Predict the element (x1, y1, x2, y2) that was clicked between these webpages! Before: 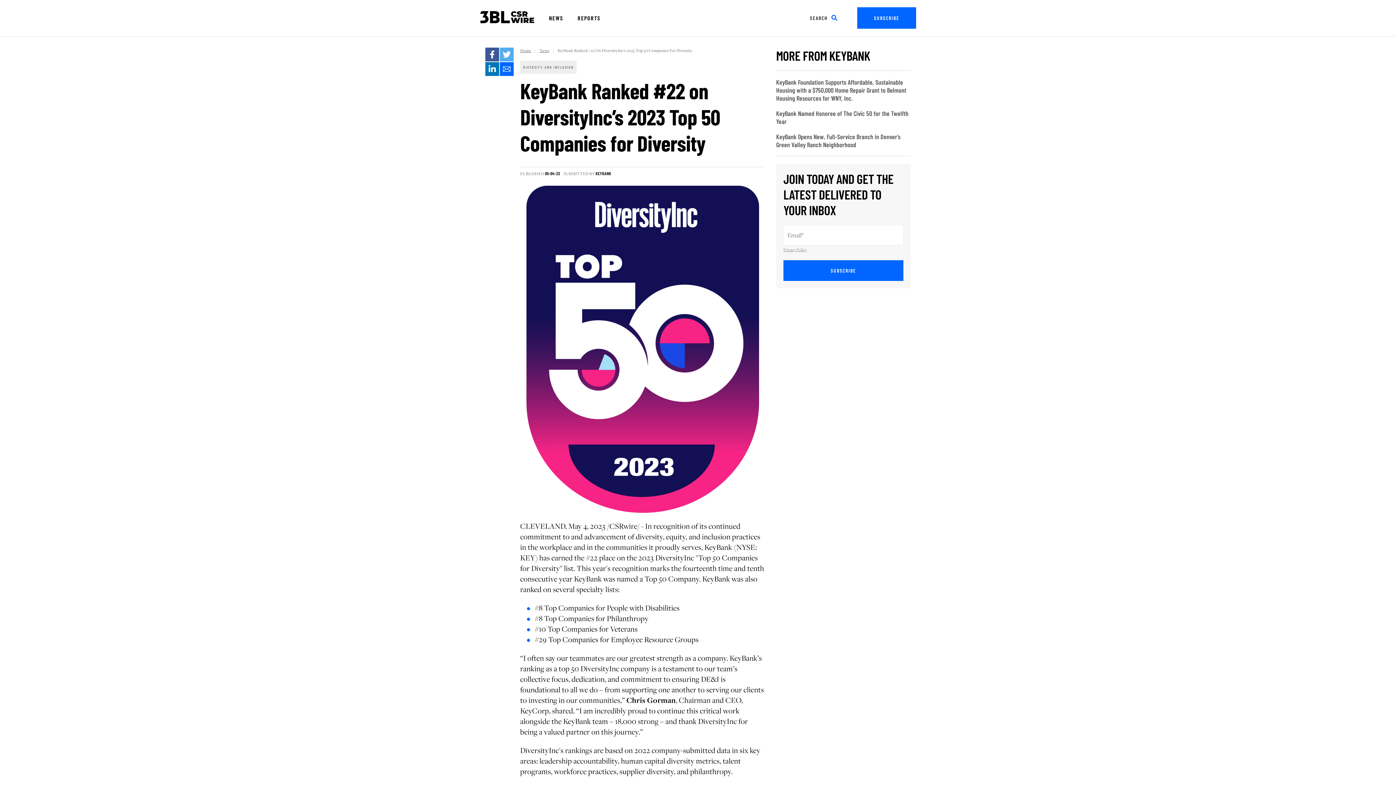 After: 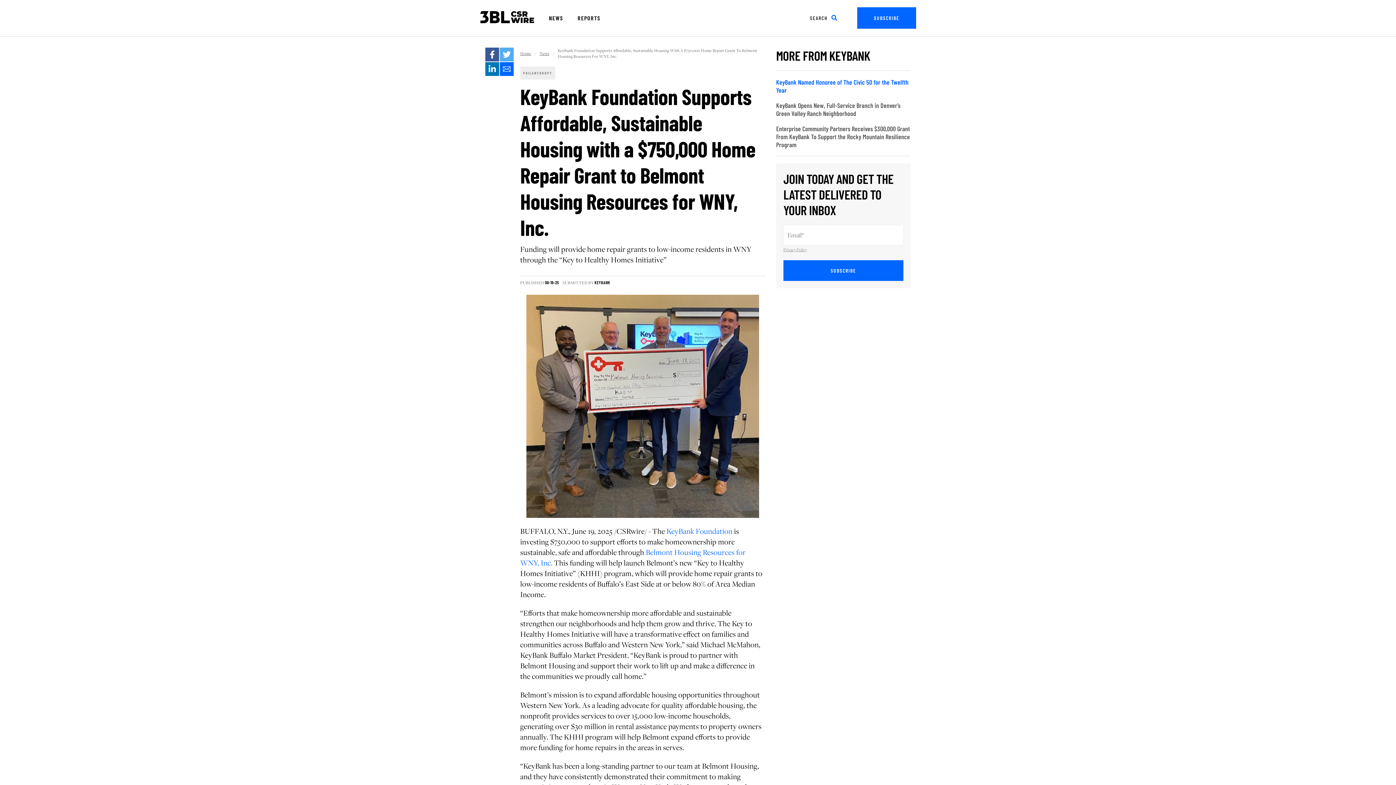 Action: label: KeyBank Foundation Supports Affordable, Sustainable Housing with a $750,000 Home Repair Grant to Belmont Housing Resources for WNY, Inc. bbox: (776, 78, 906, 102)